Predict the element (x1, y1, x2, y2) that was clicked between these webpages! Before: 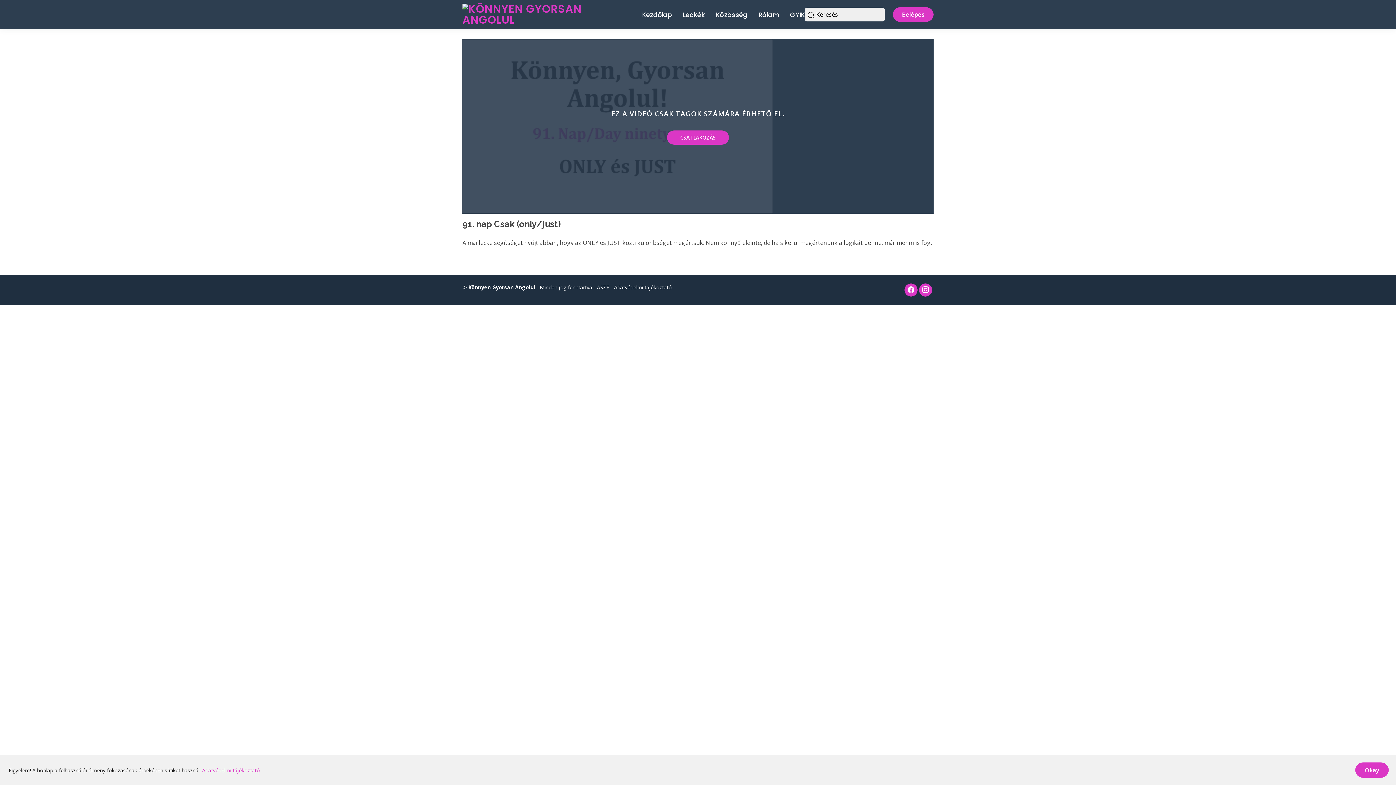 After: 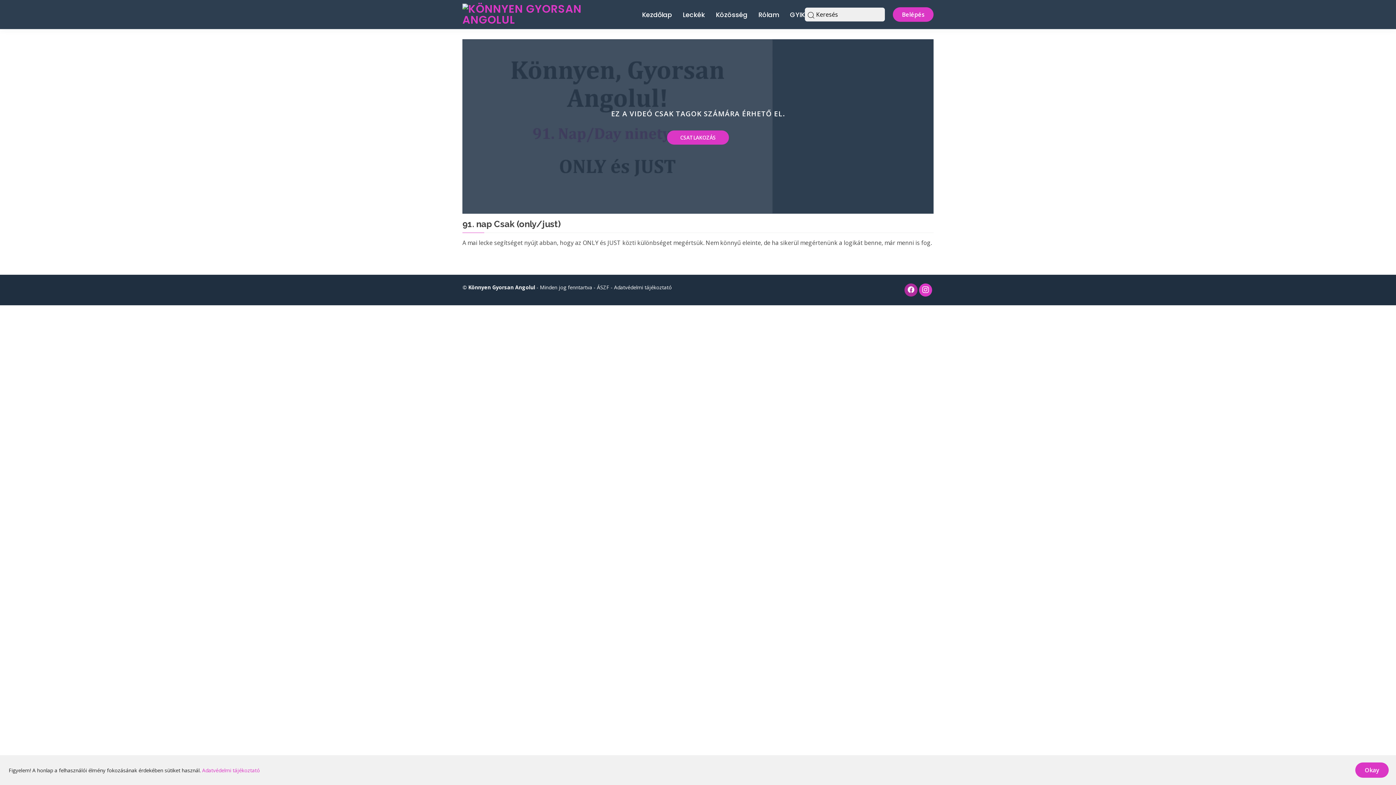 Action: bbox: (904, 283, 917, 296)